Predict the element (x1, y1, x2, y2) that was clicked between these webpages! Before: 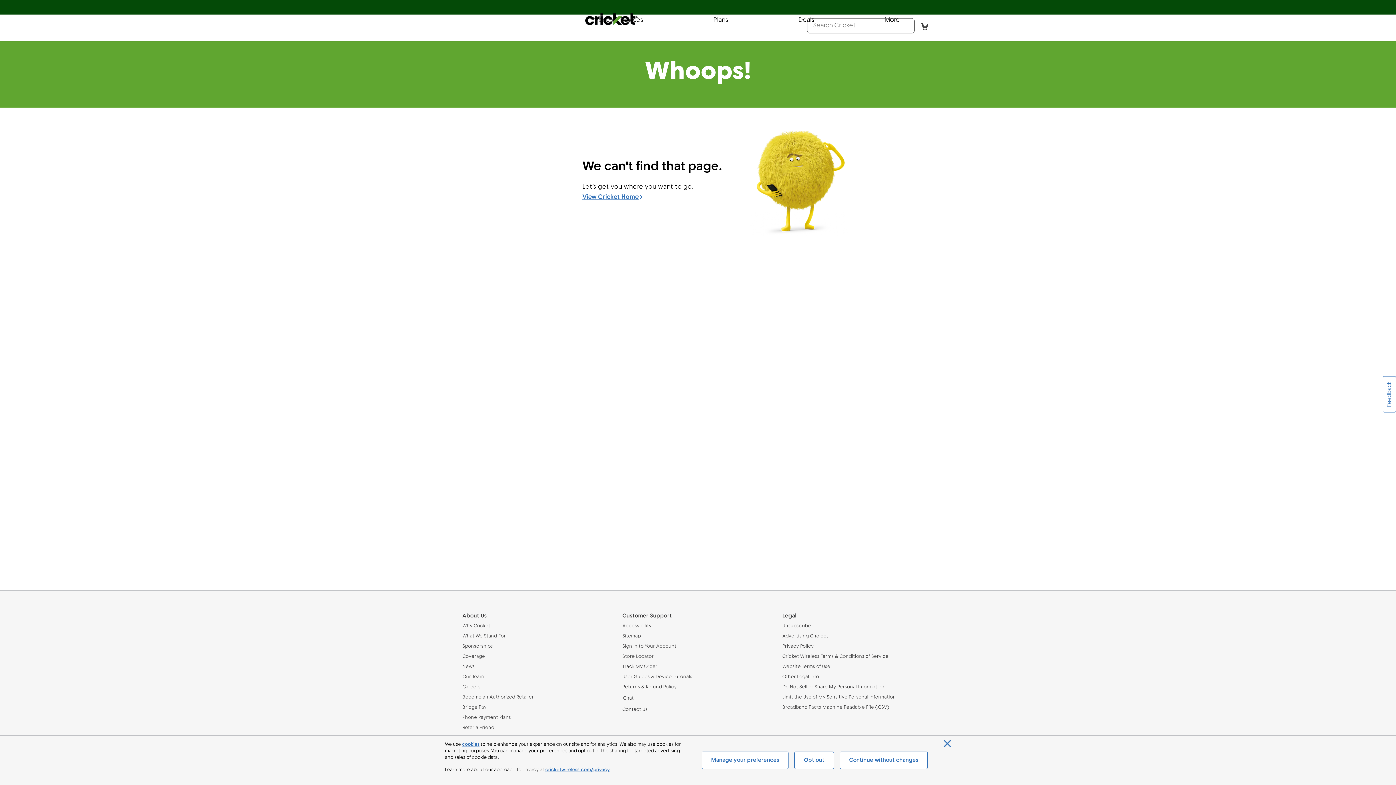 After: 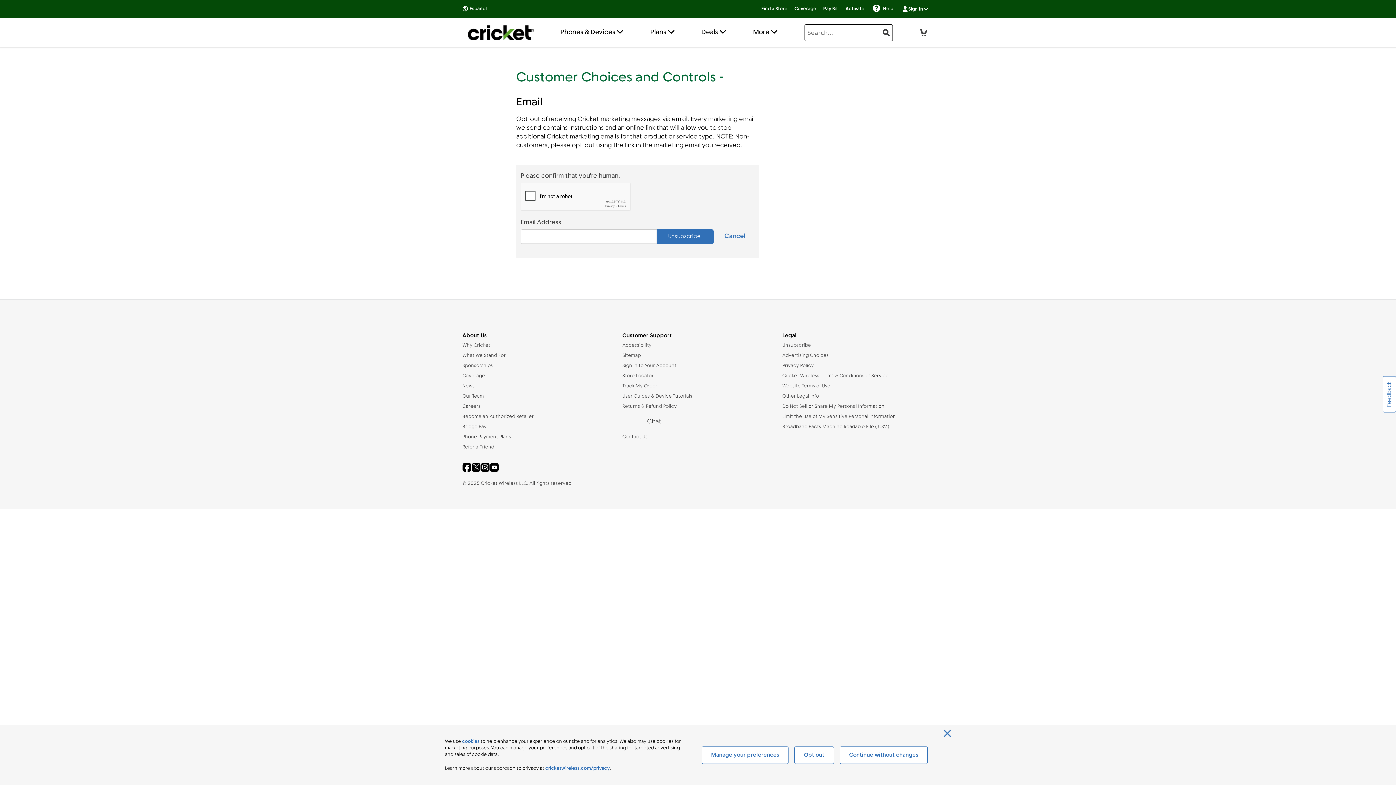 Action: bbox: (782, 623, 933, 629) label: Unsubscribe